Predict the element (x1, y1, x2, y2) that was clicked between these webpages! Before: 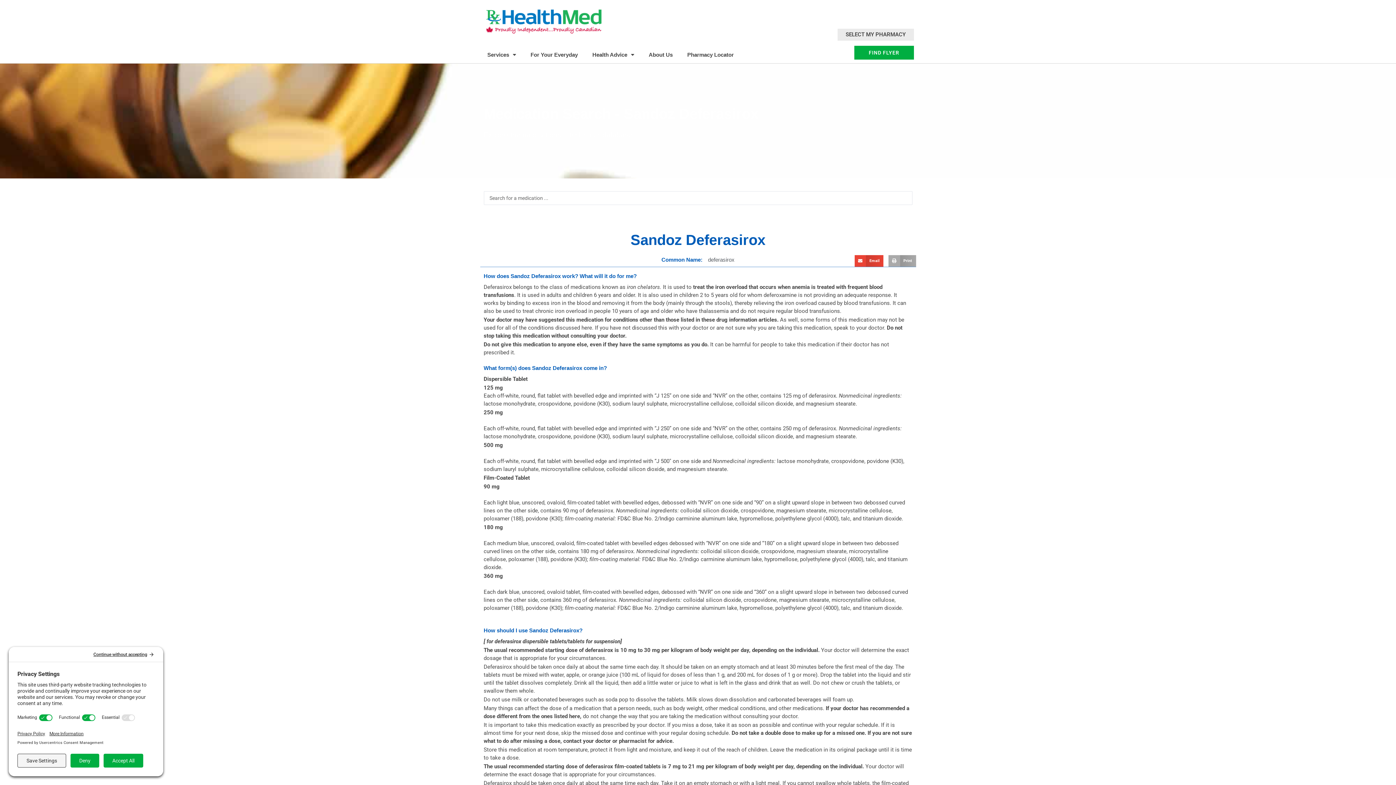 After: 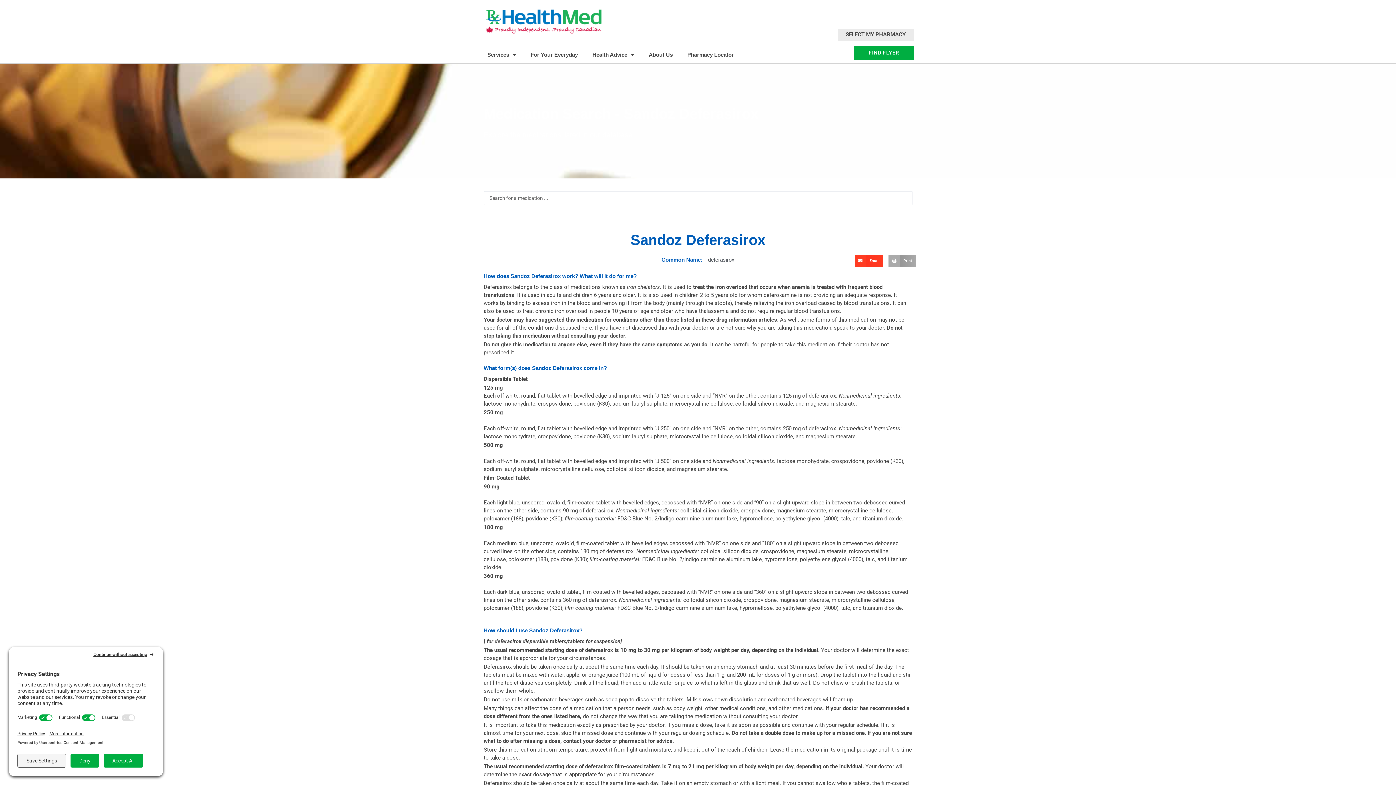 Action: label: Share on email bbox: (854, 255, 883, 266)